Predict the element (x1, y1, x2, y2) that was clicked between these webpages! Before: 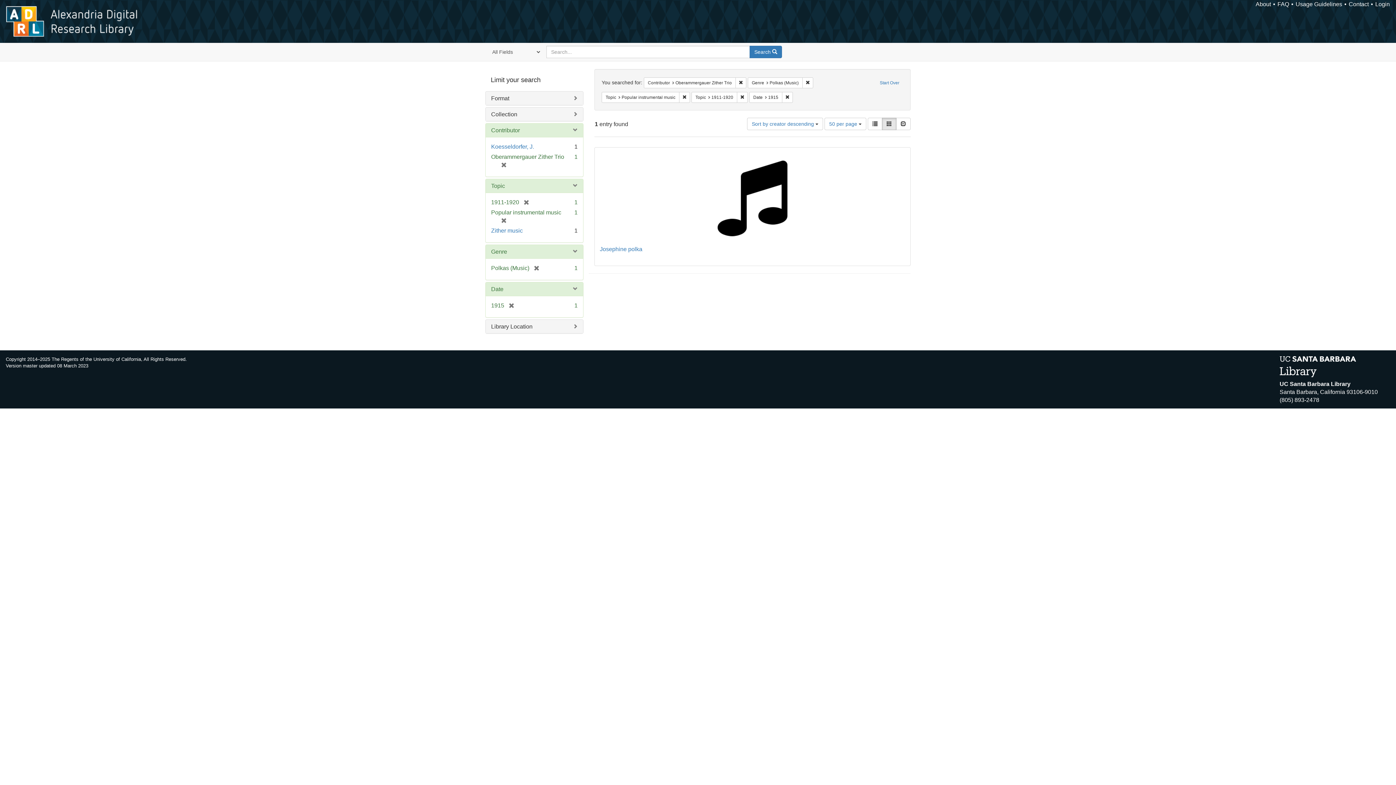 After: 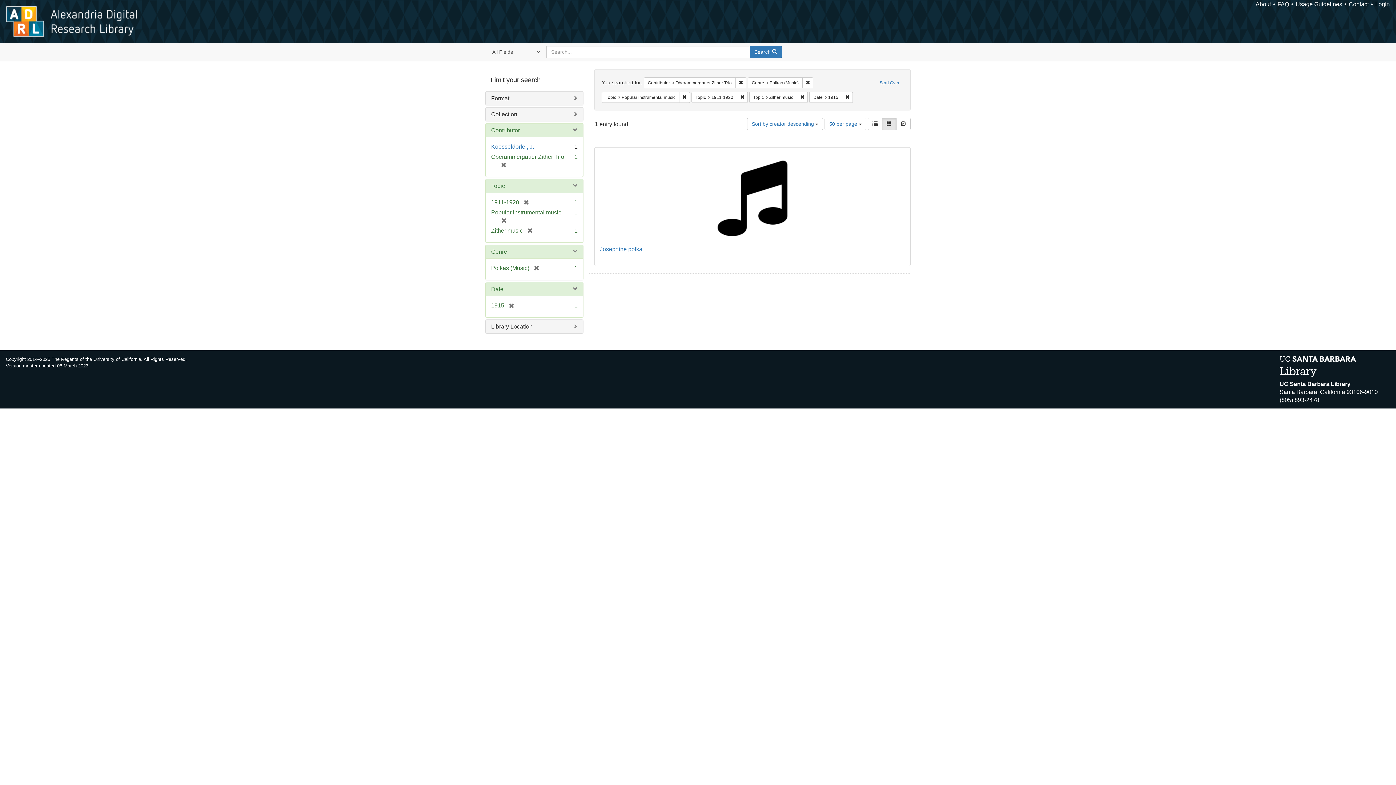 Action: label: Zither music bbox: (491, 227, 522, 233)